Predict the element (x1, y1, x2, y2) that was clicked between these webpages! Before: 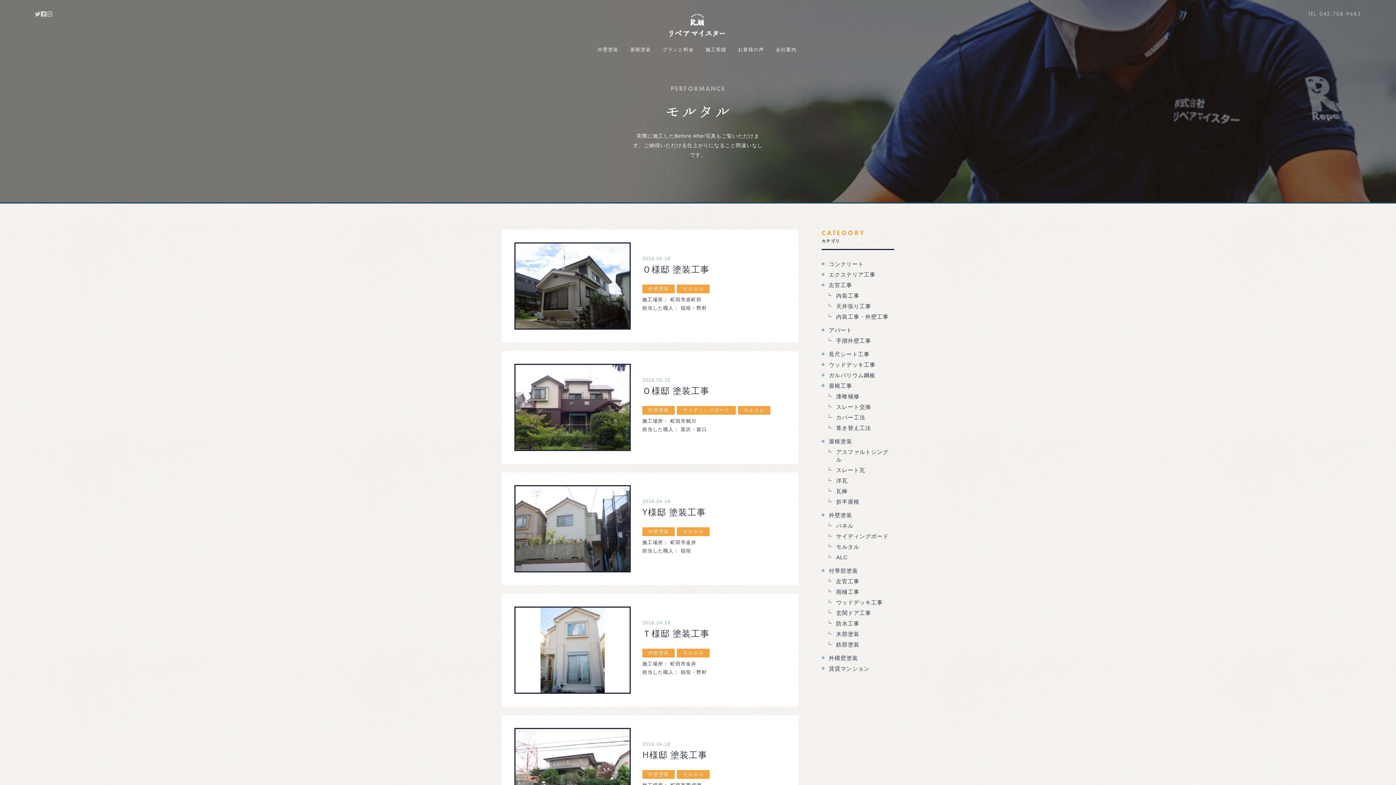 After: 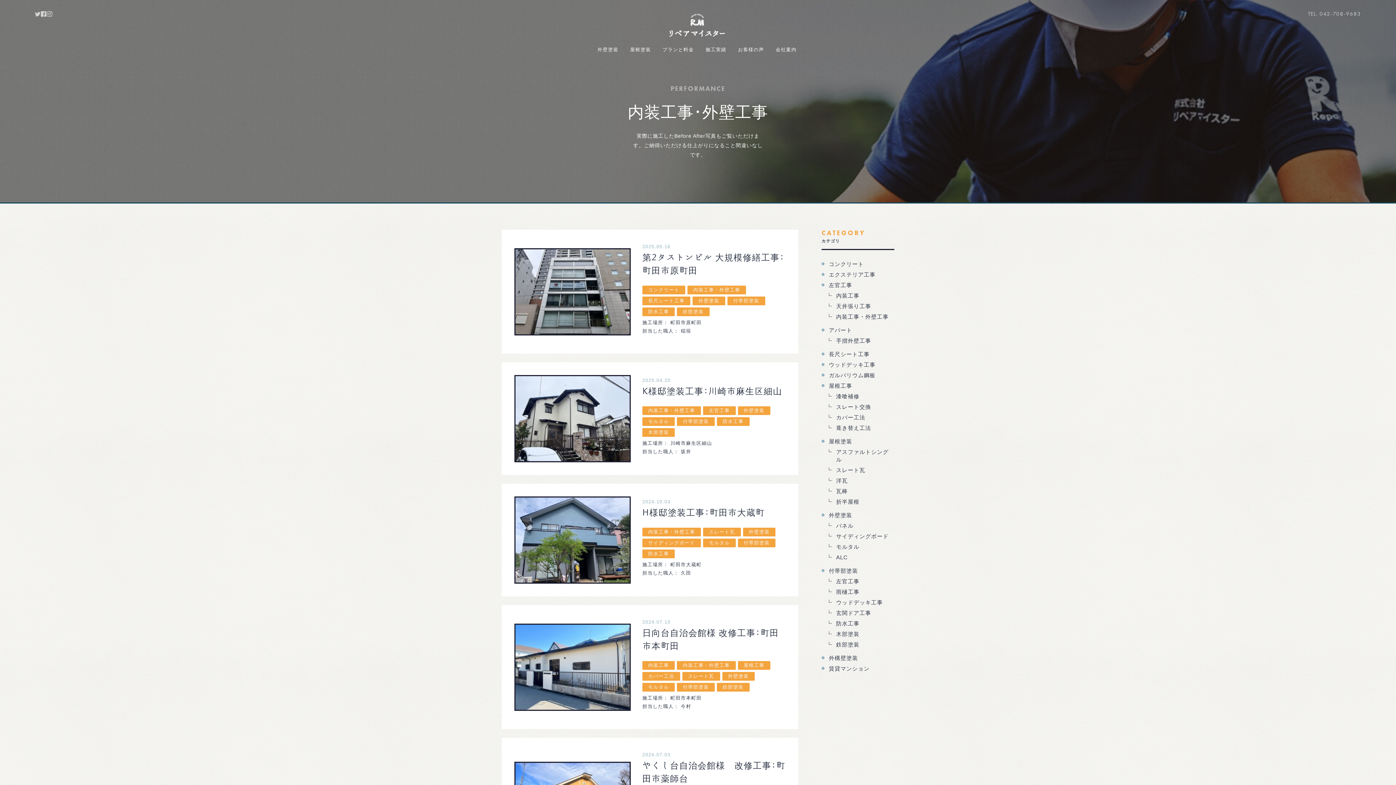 Action: label: 内装工事・外壁工事 bbox: (836, 311, 888, 322)